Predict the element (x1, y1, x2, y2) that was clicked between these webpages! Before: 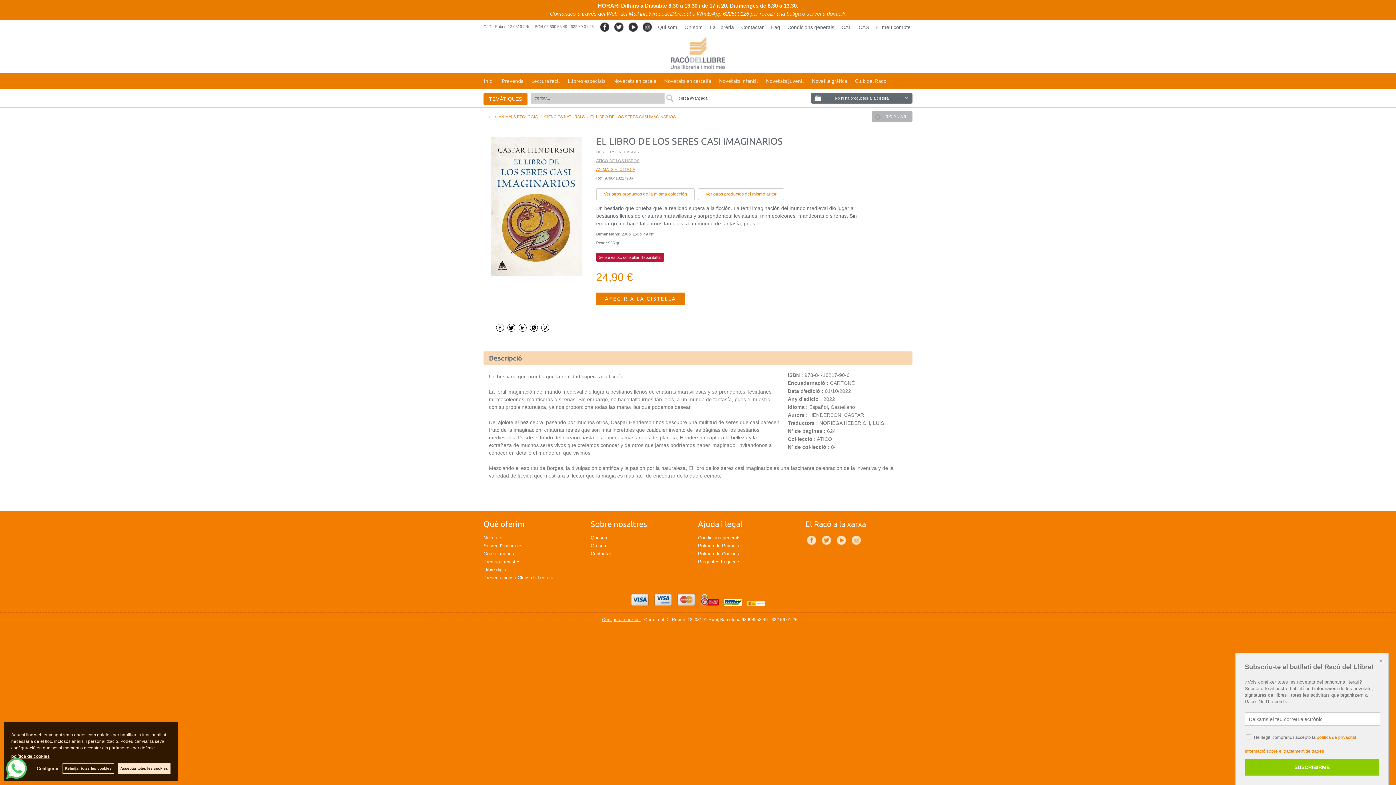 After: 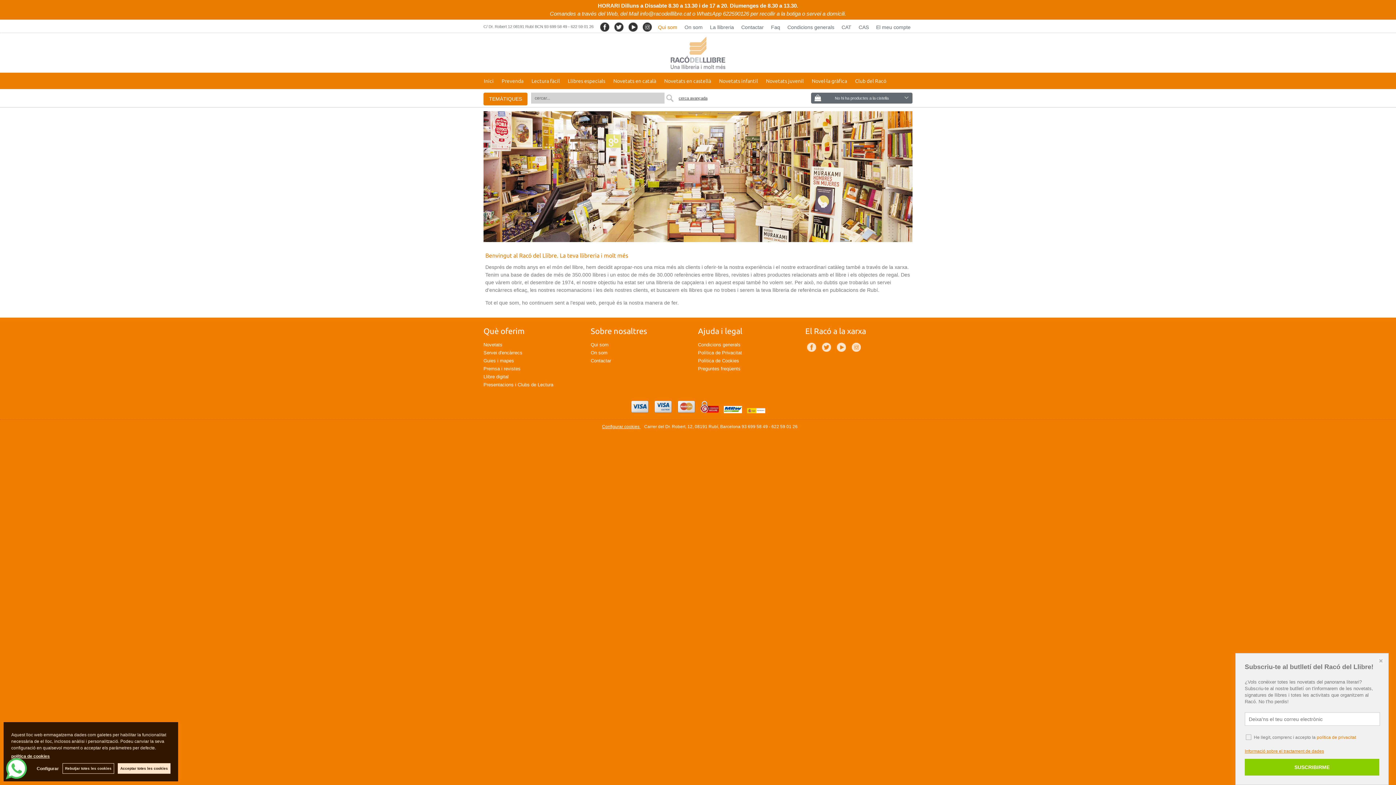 Action: label: Qui som bbox: (590, 535, 608, 540)